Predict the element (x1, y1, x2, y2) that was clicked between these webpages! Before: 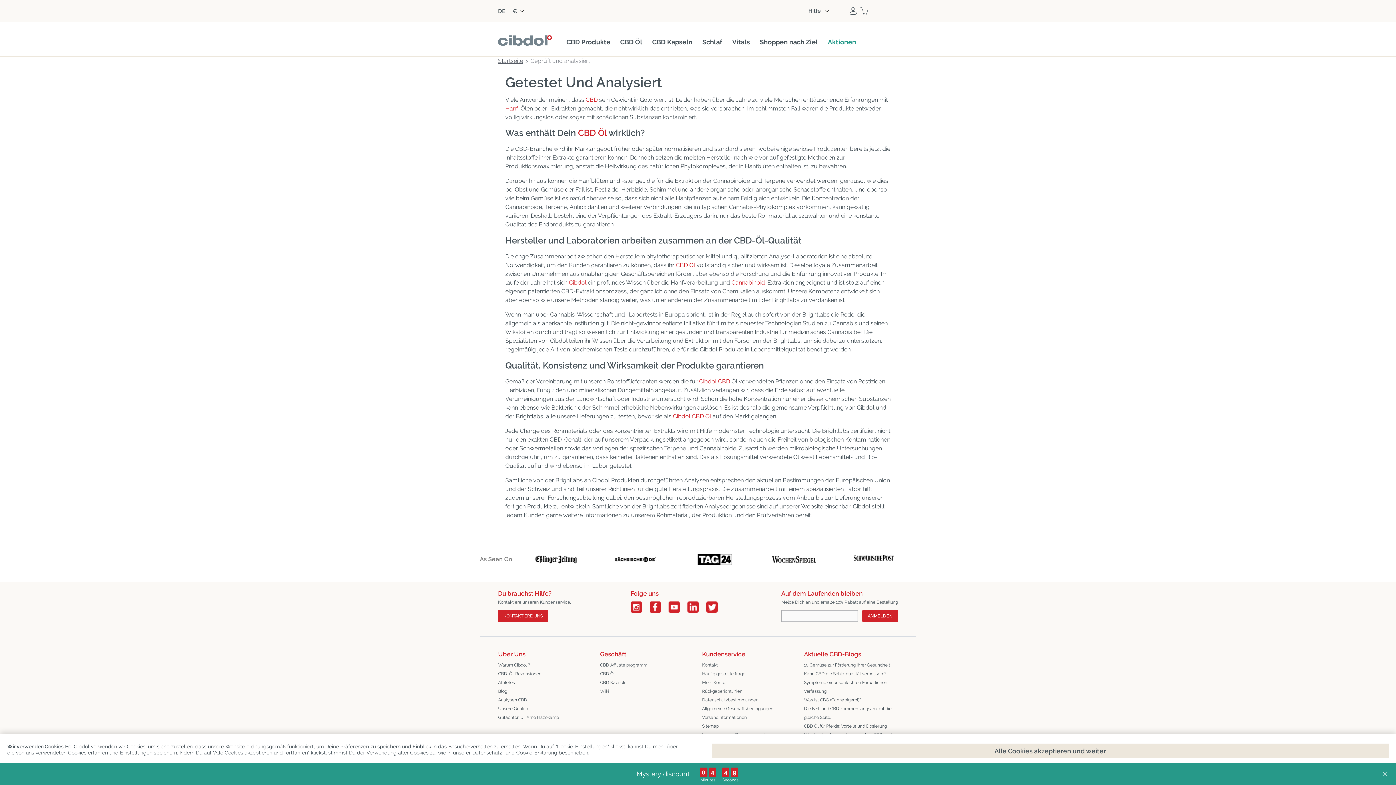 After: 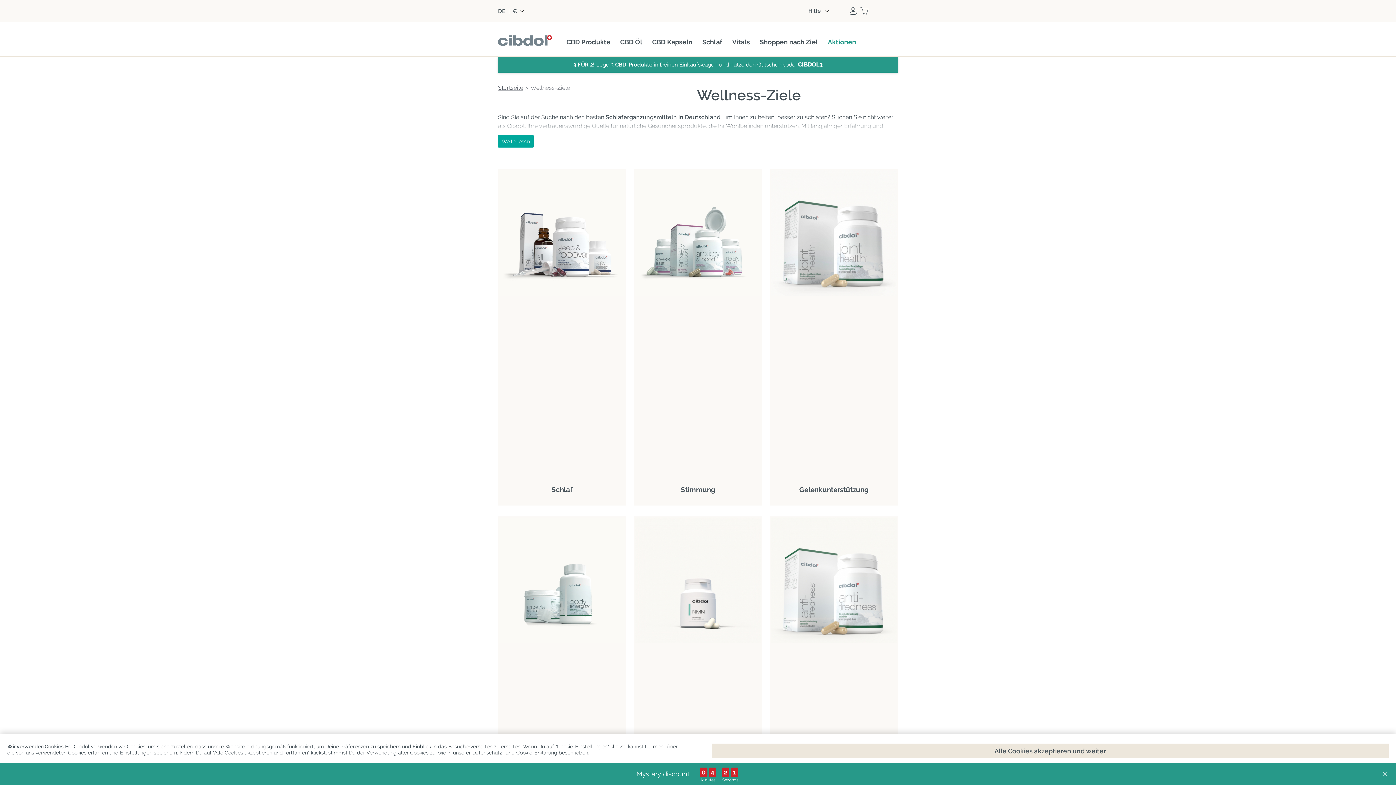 Action: label: Shoppen nach Ziel bbox: (760, 38, 818, 45)